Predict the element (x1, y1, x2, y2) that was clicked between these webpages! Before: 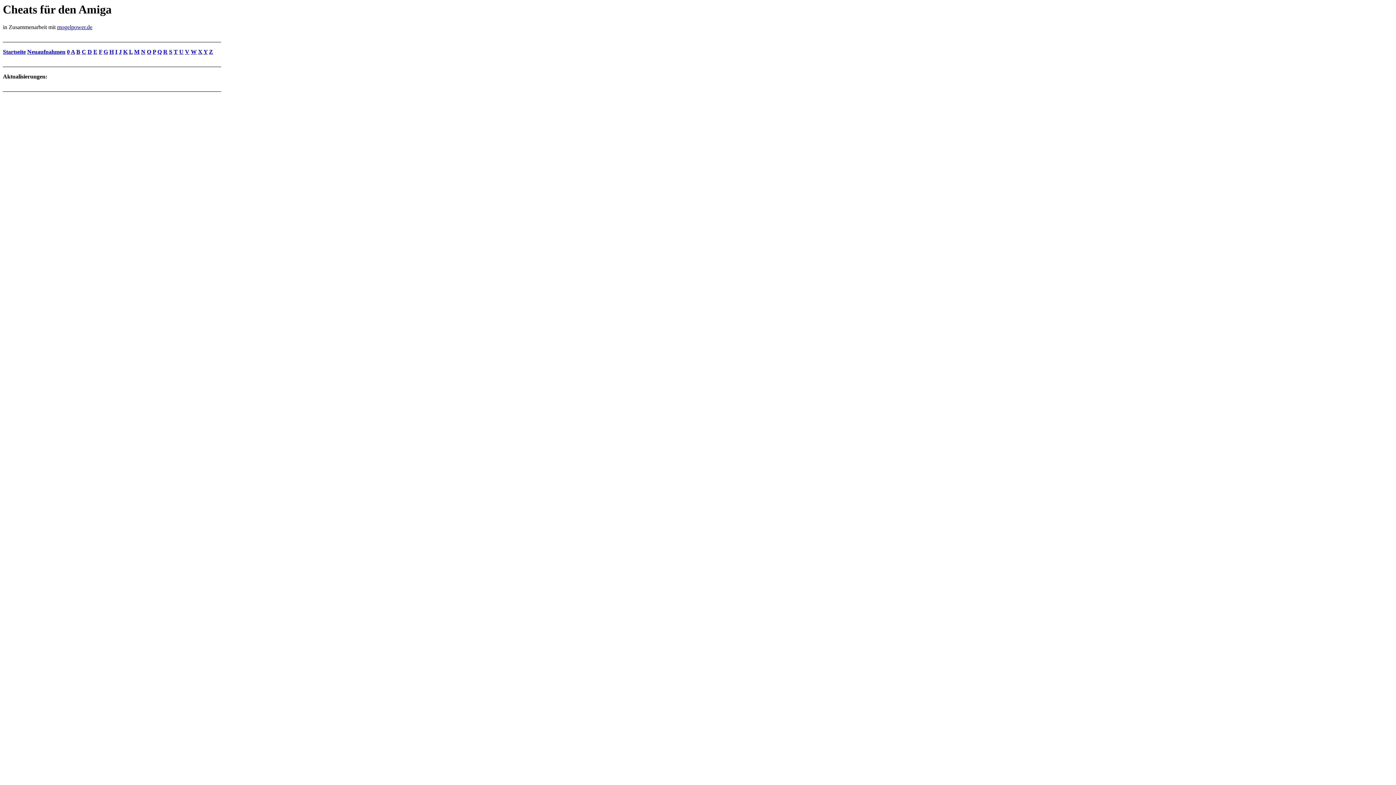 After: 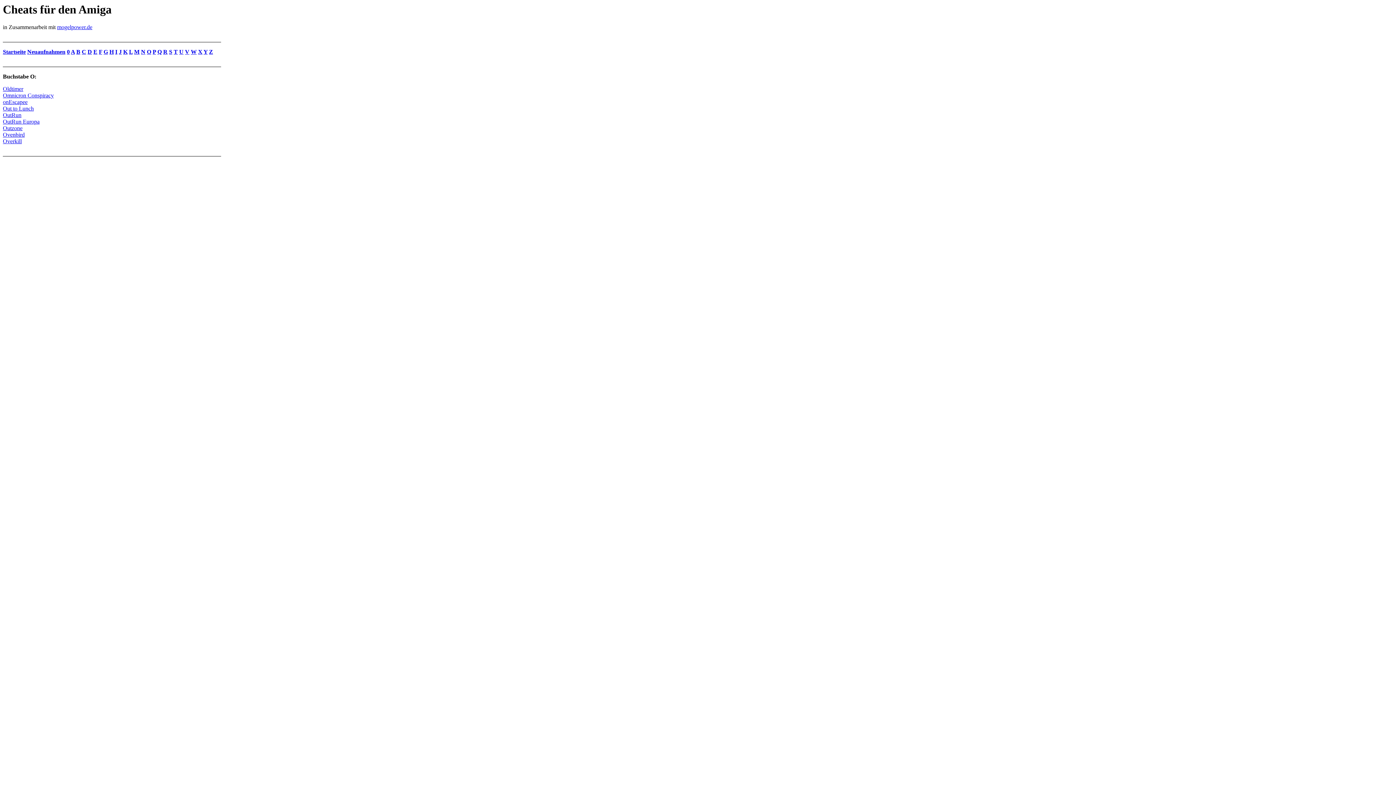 Action: label: O bbox: (146, 48, 151, 55)